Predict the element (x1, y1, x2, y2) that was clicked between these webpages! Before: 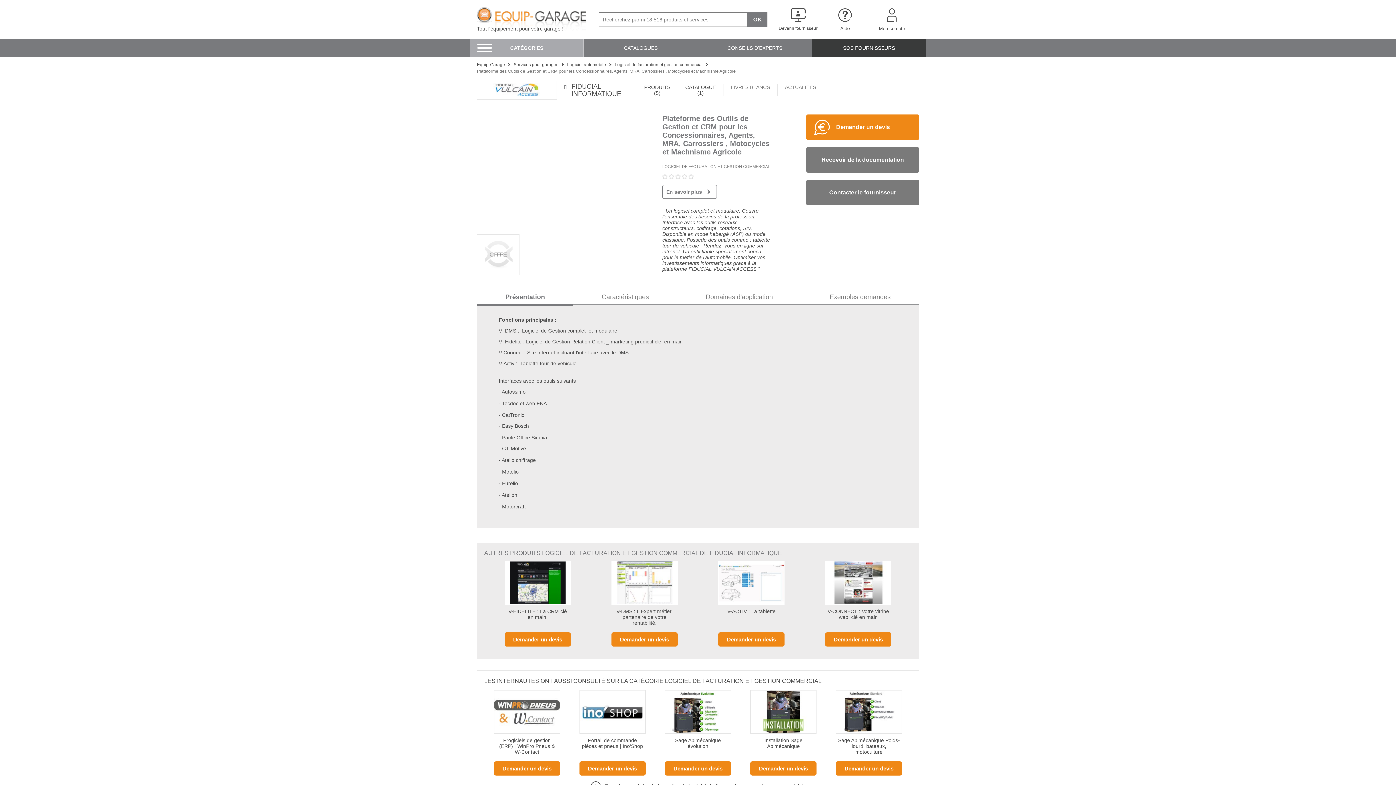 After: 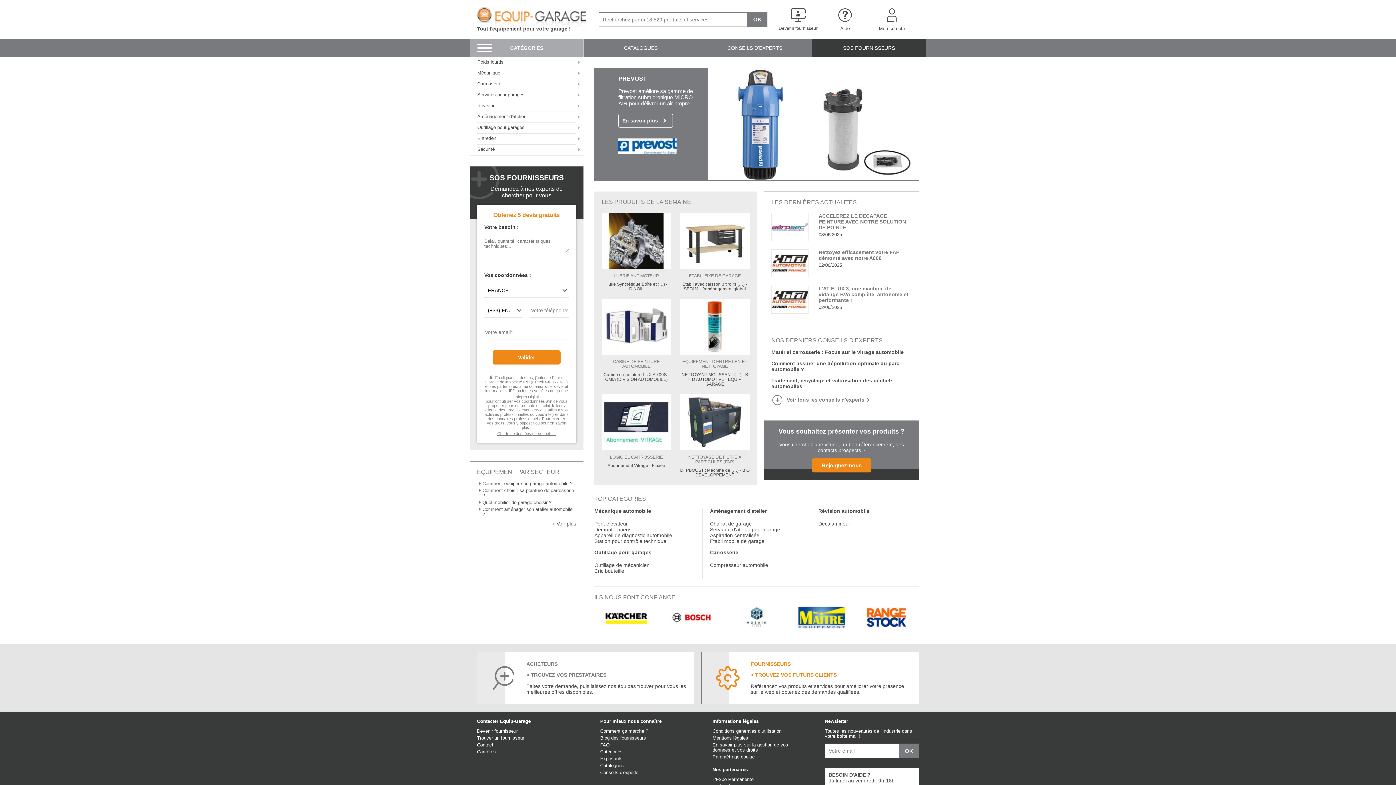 Action: bbox: (477, 7, 586, 31)